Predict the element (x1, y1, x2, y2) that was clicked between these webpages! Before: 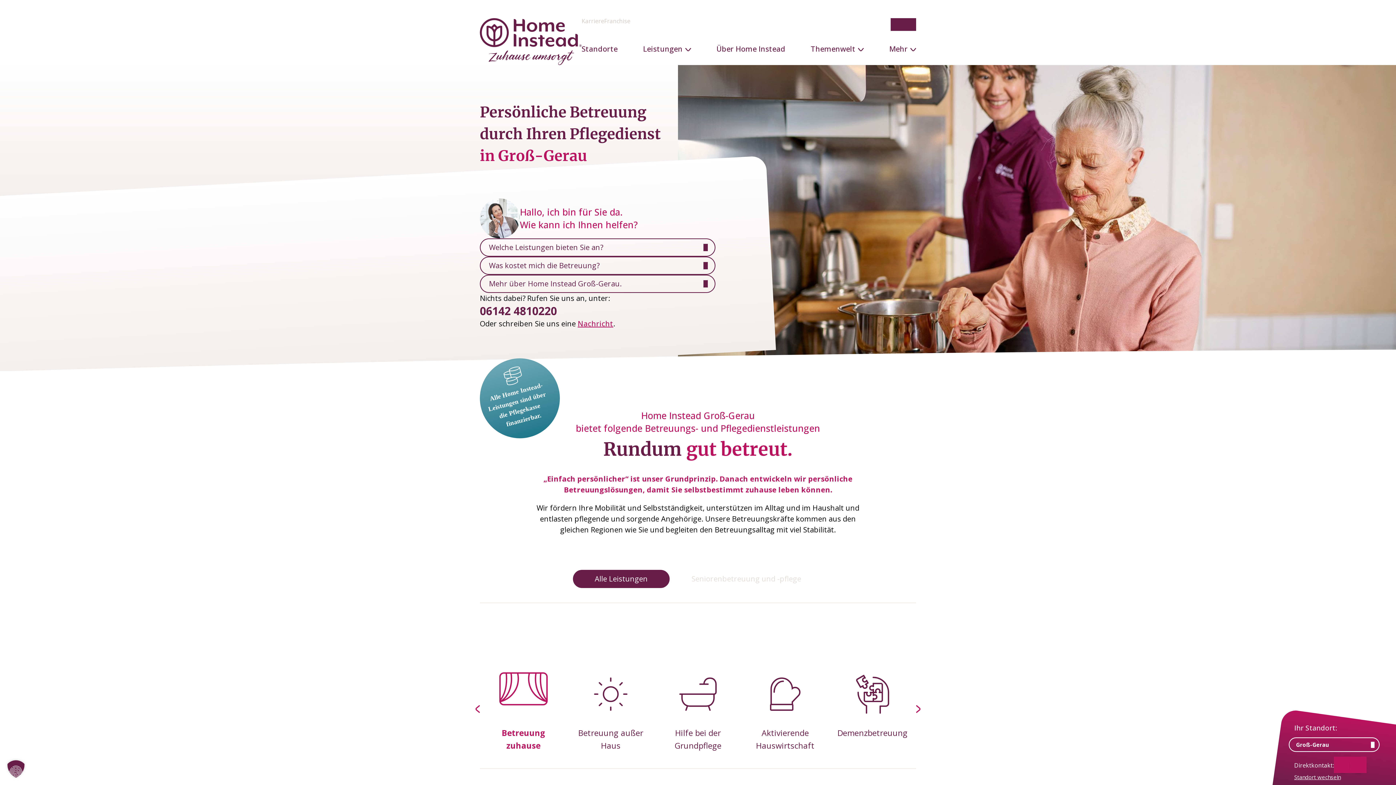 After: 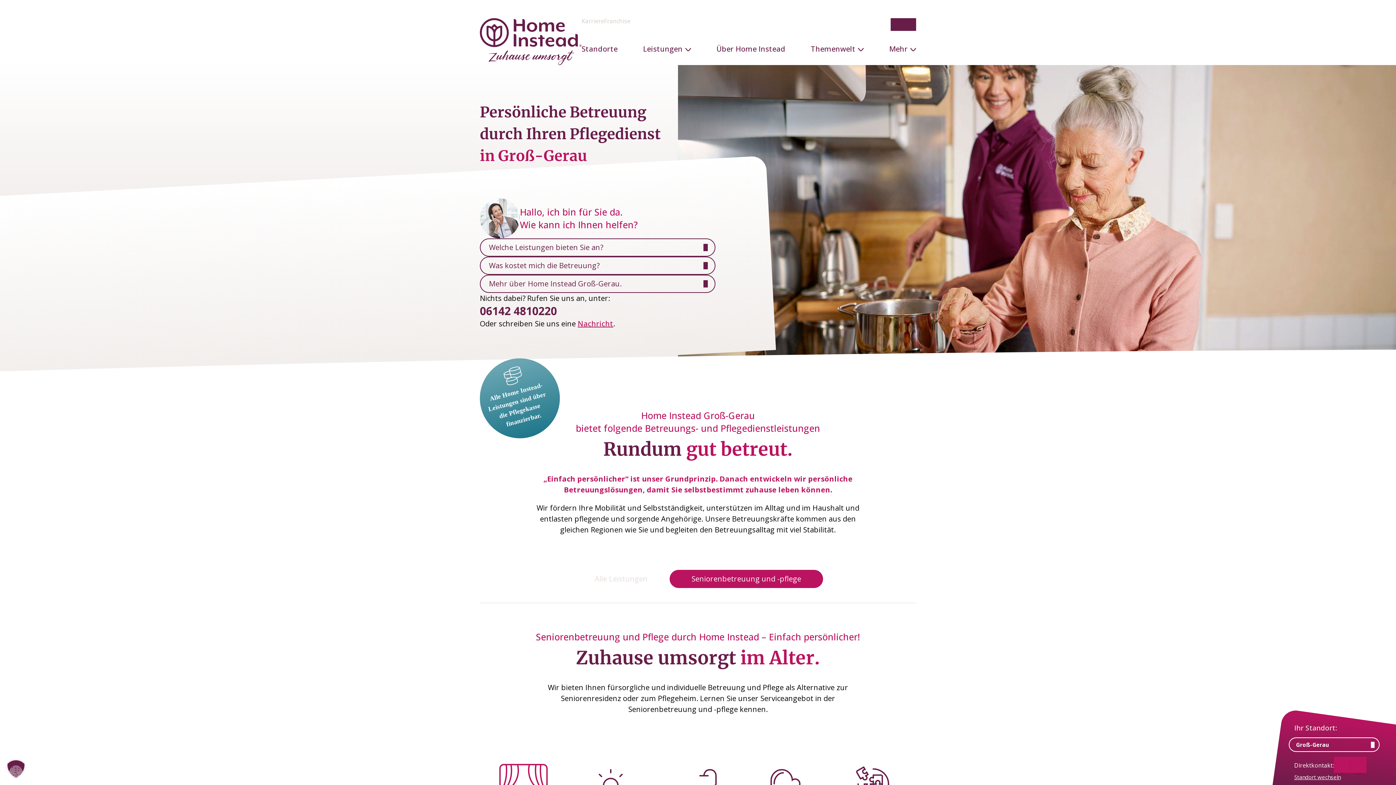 Action: label: Seniorenbetreuung und -pflege bbox: (669, 570, 823, 588)